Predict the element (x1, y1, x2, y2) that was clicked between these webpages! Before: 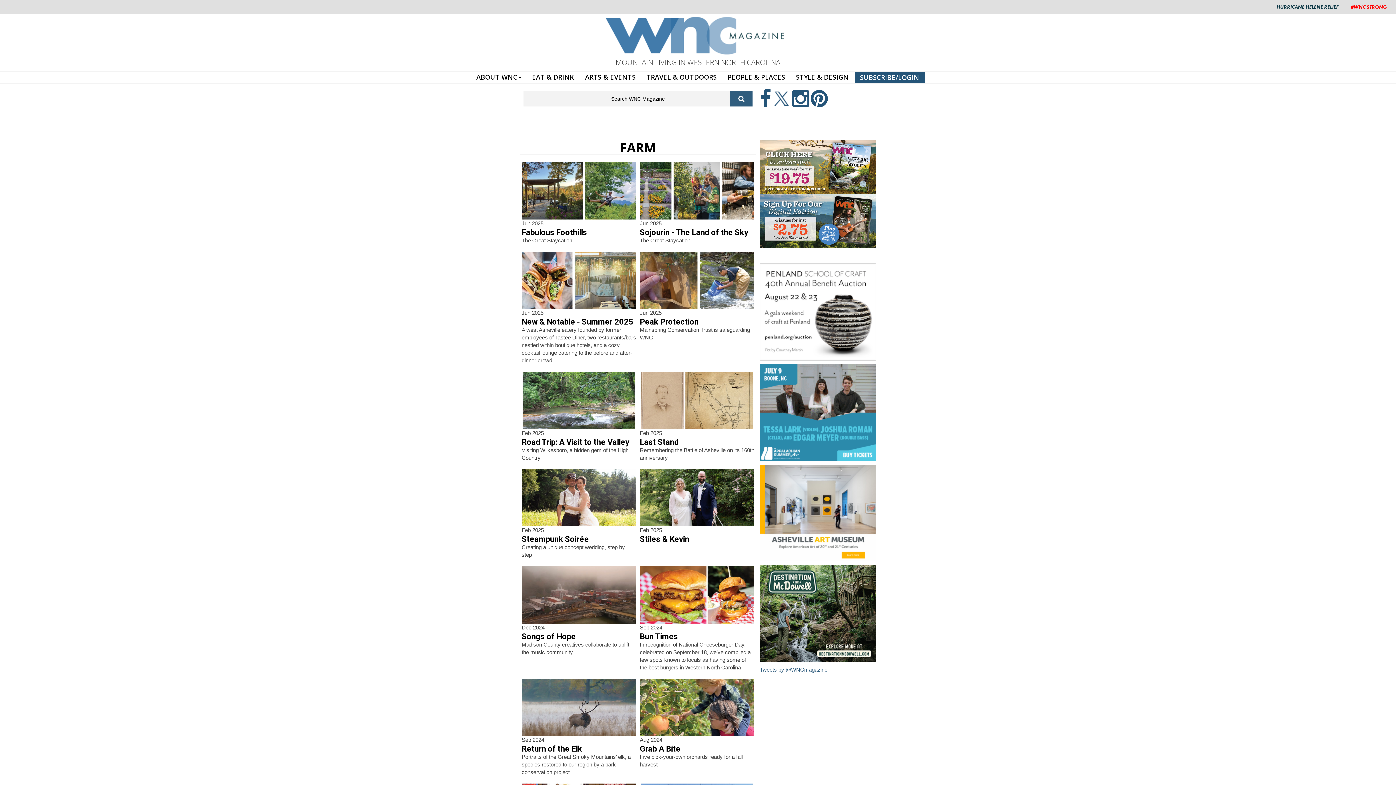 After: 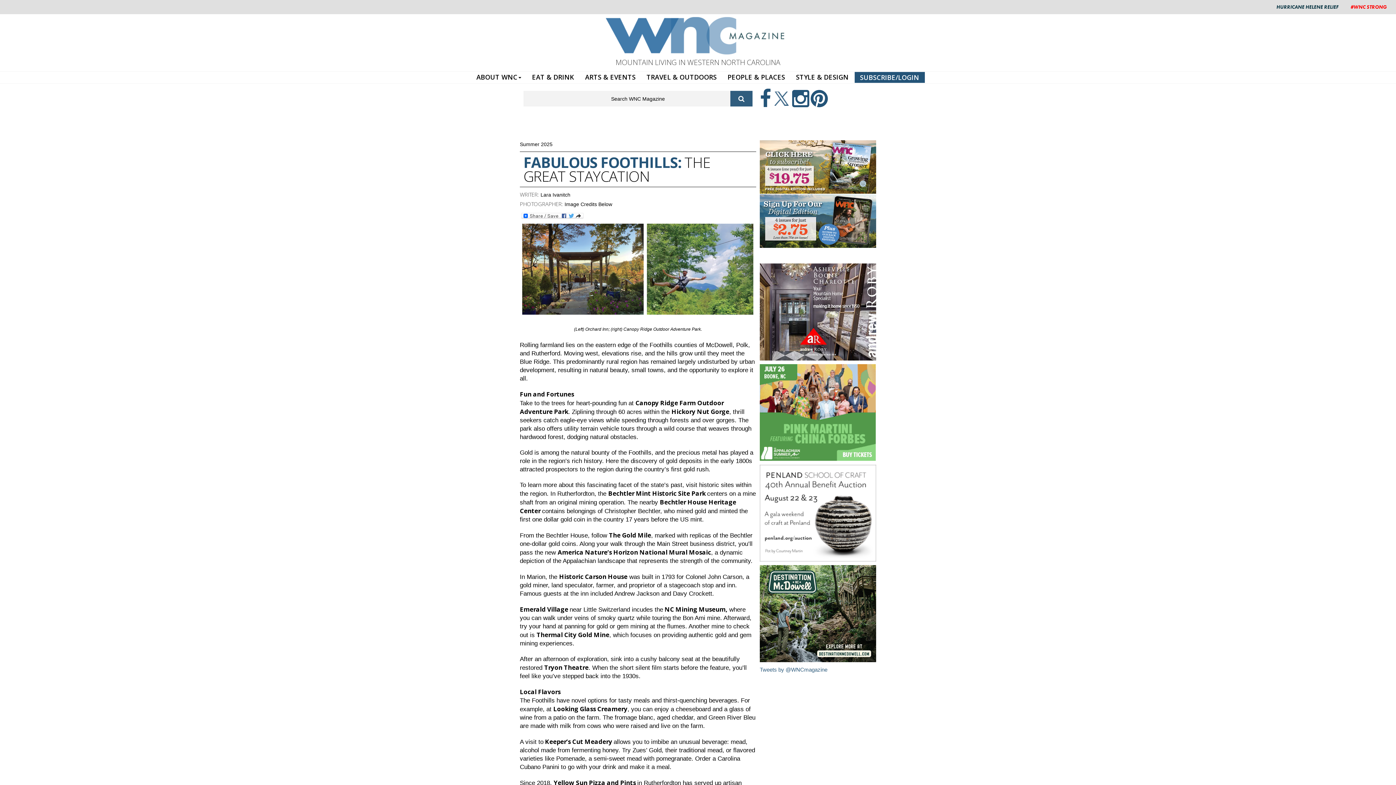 Action: bbox: (521, 162, 636, 219)